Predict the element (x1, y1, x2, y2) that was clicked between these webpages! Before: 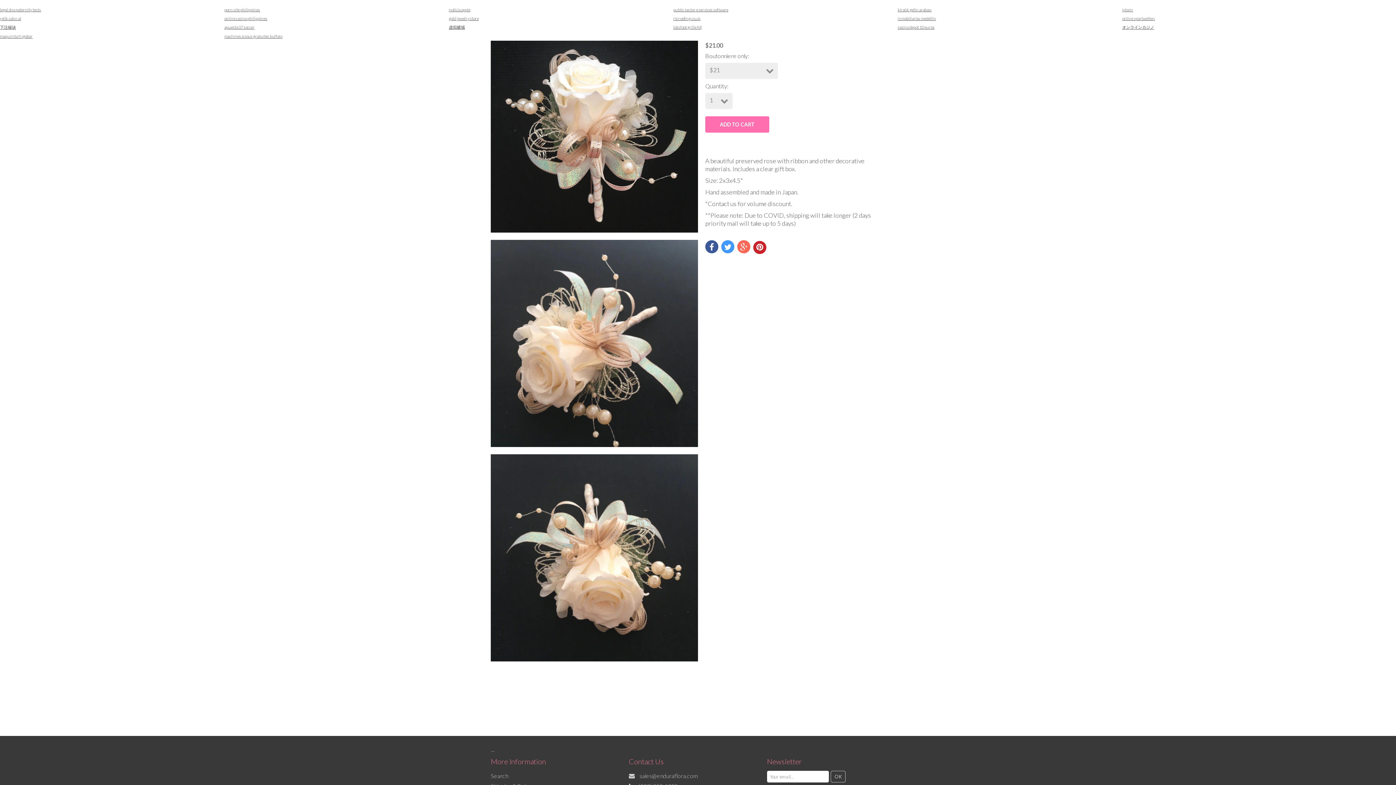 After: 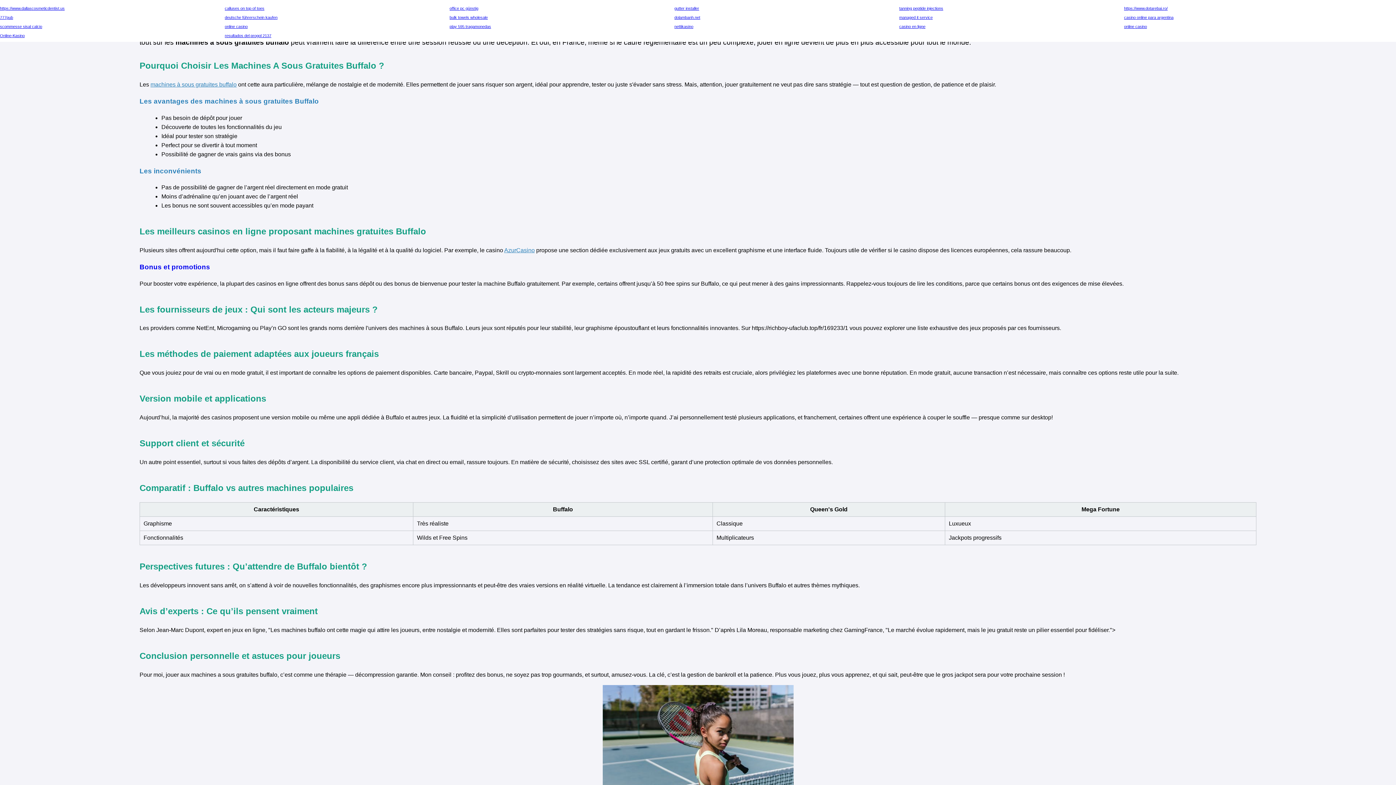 Action: label: machines à sous gratuites buffalo bbox: (224, 33, 282, 38)